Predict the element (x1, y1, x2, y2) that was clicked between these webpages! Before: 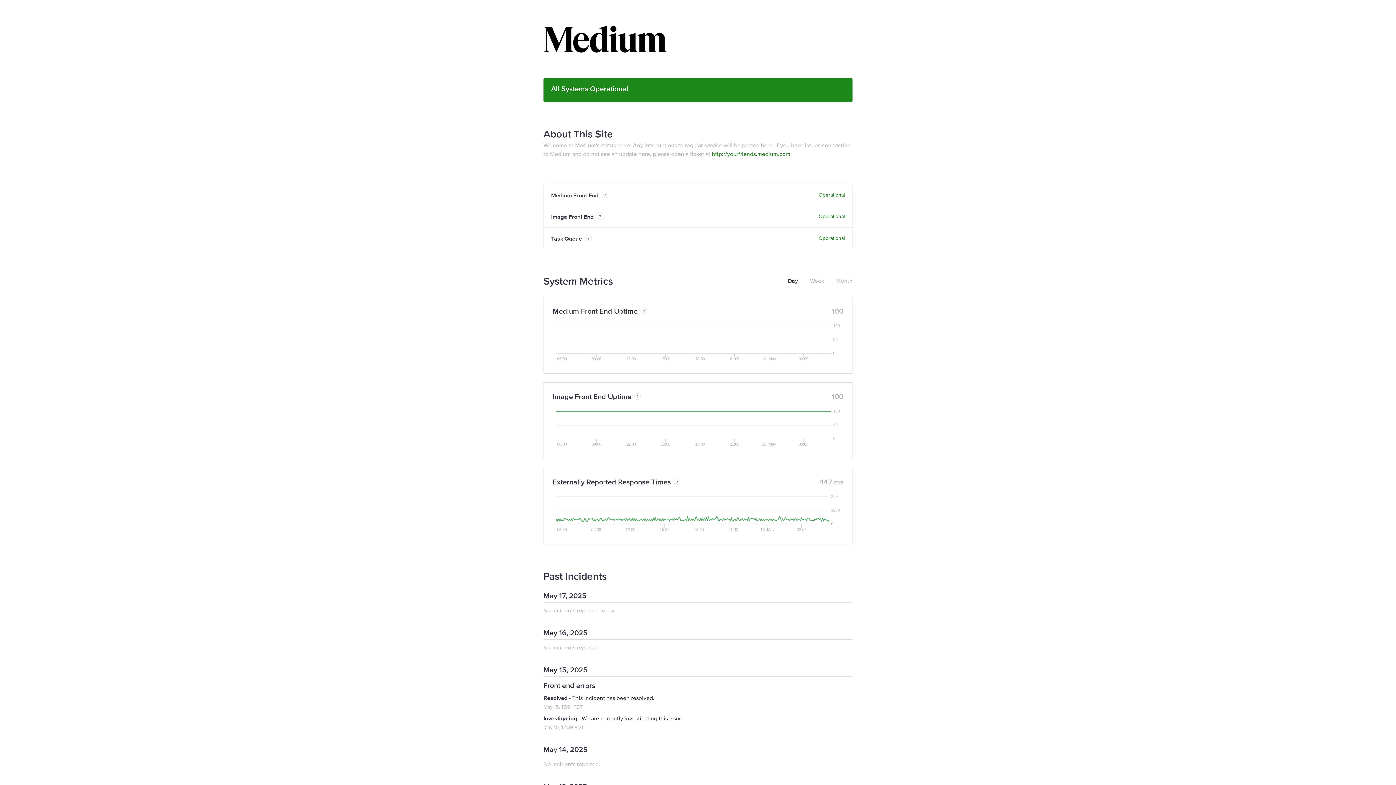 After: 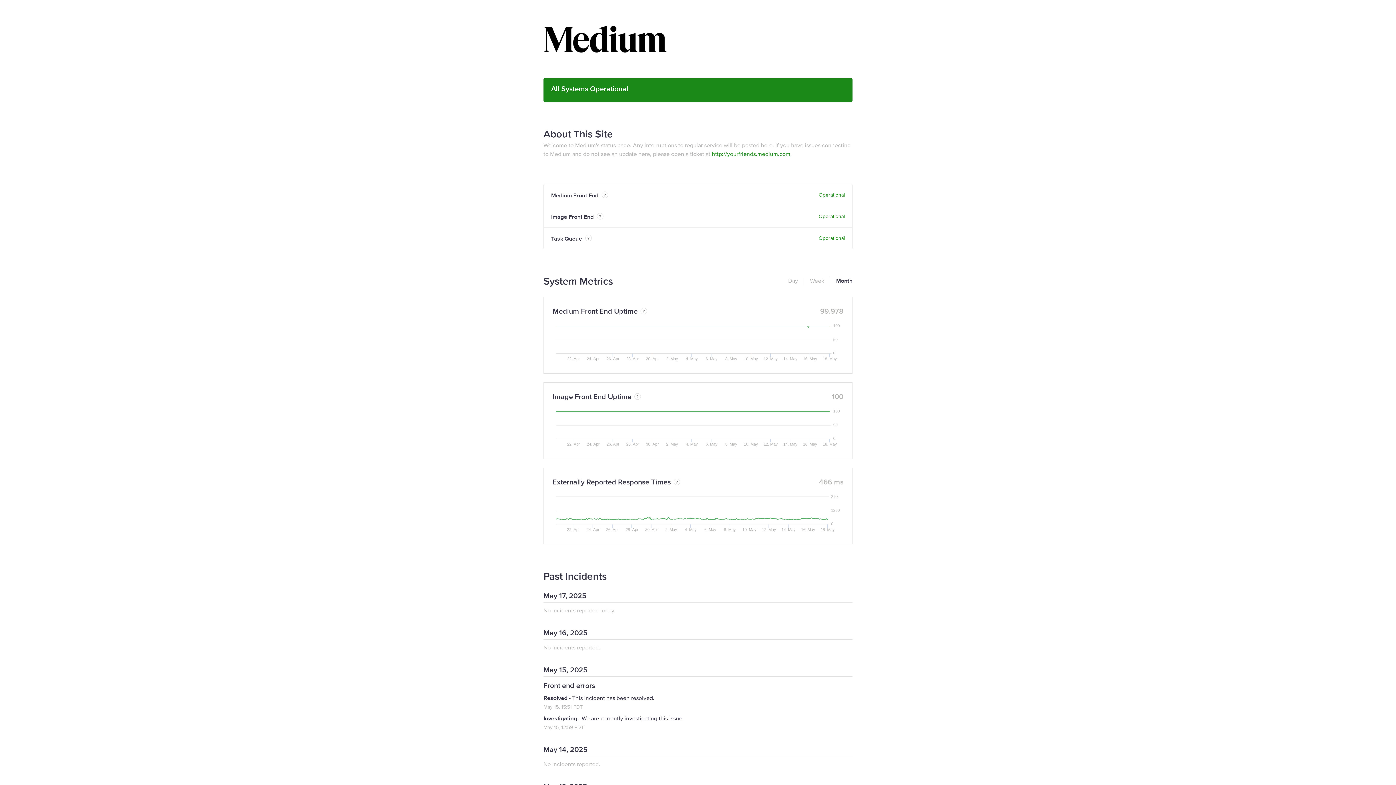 Action: label: Month bbox: (830, 276, 852, 285)